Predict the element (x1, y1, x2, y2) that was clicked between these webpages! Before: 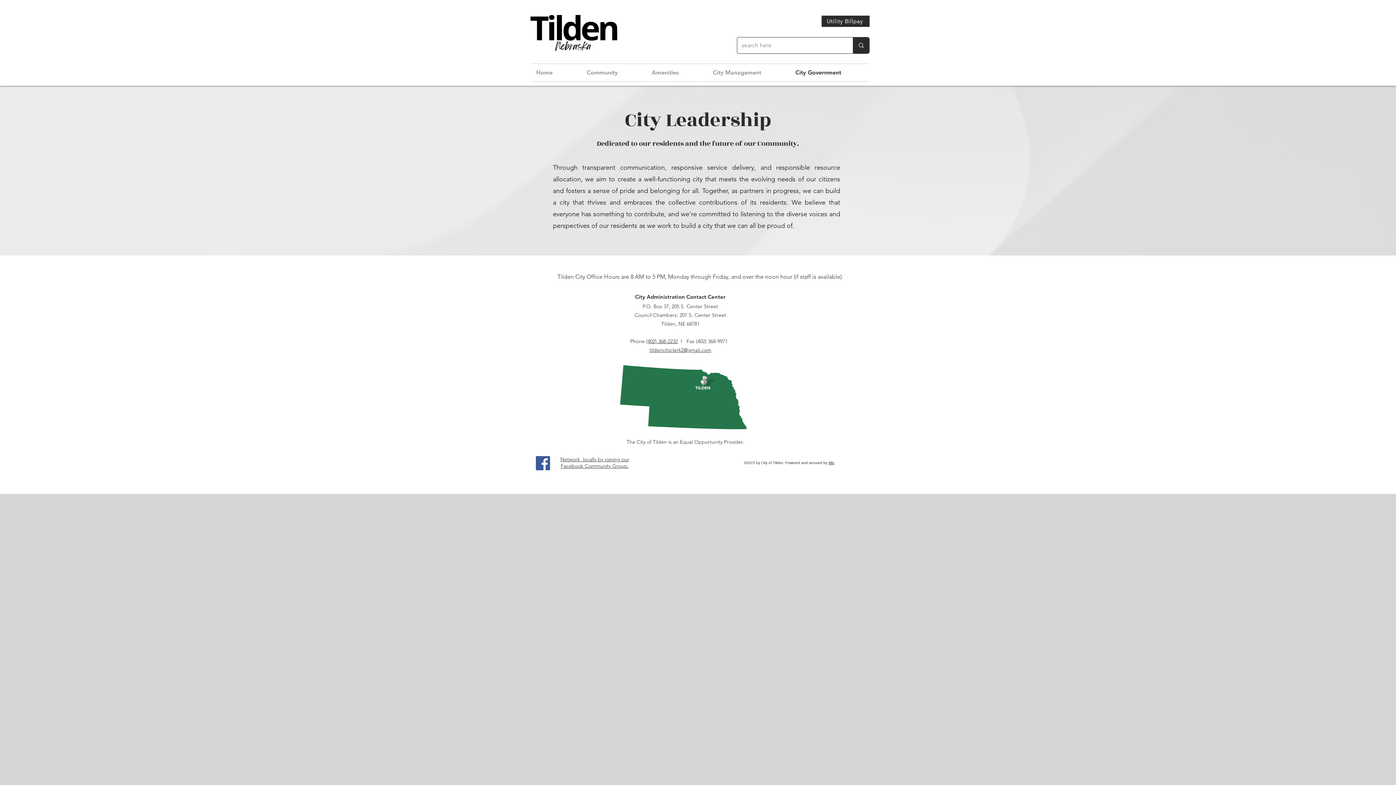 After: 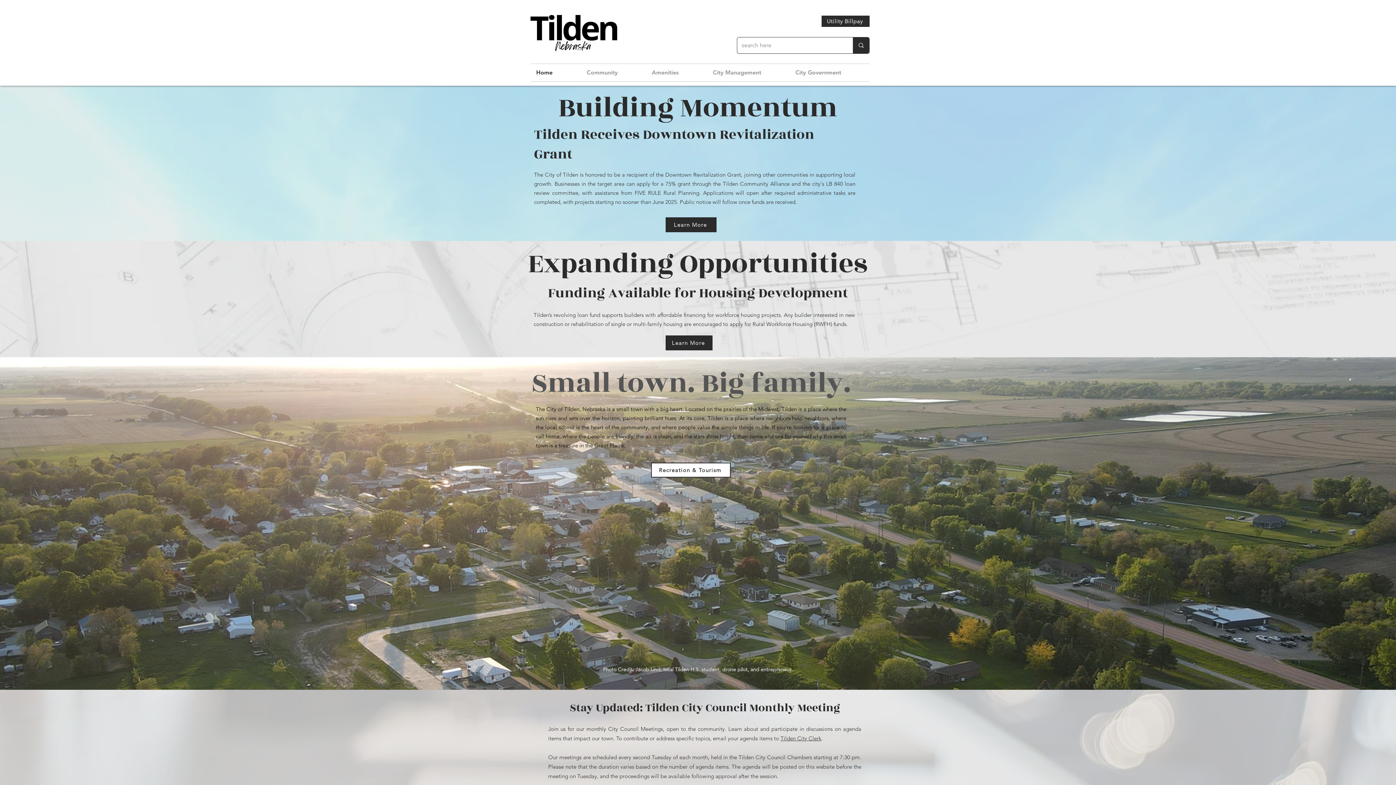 Action: bbox: (528, 2, 619, 58)